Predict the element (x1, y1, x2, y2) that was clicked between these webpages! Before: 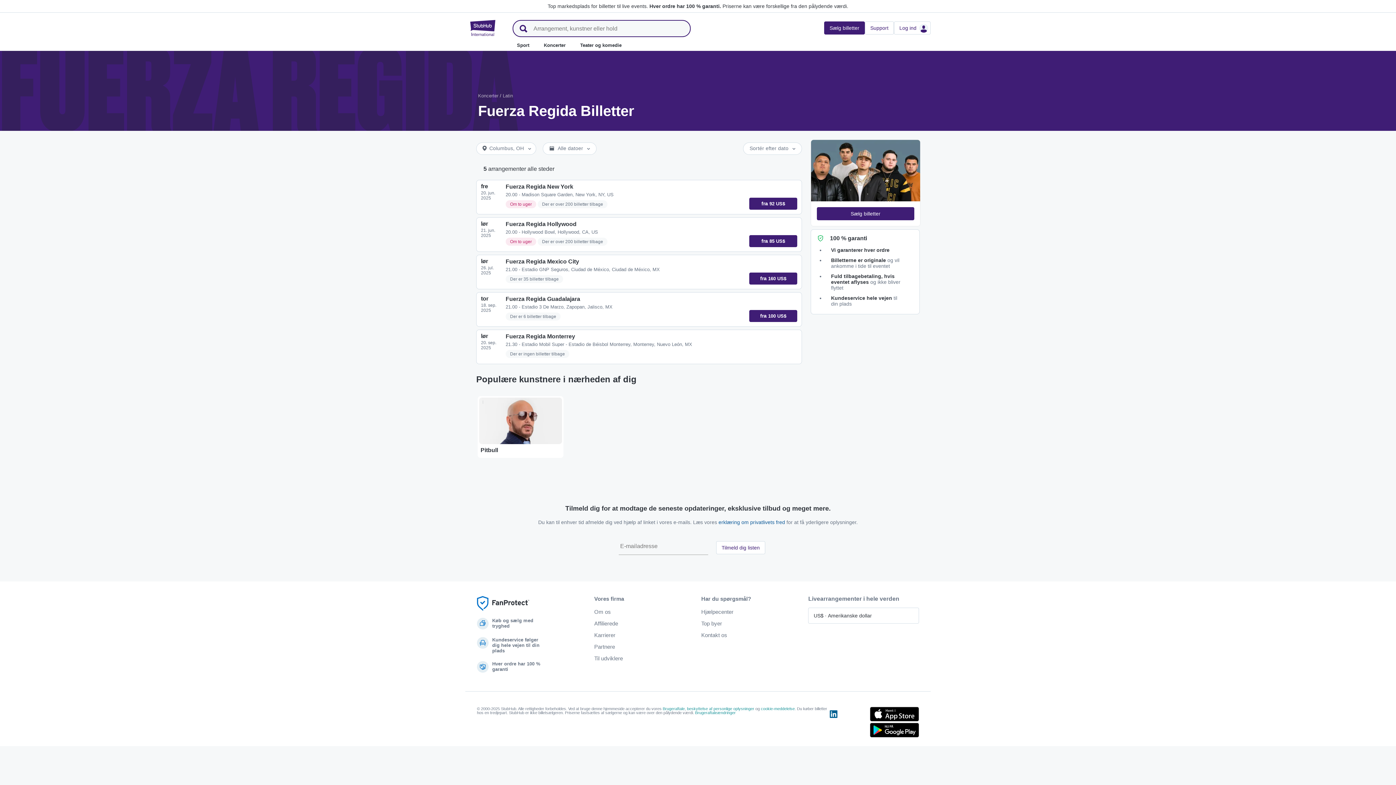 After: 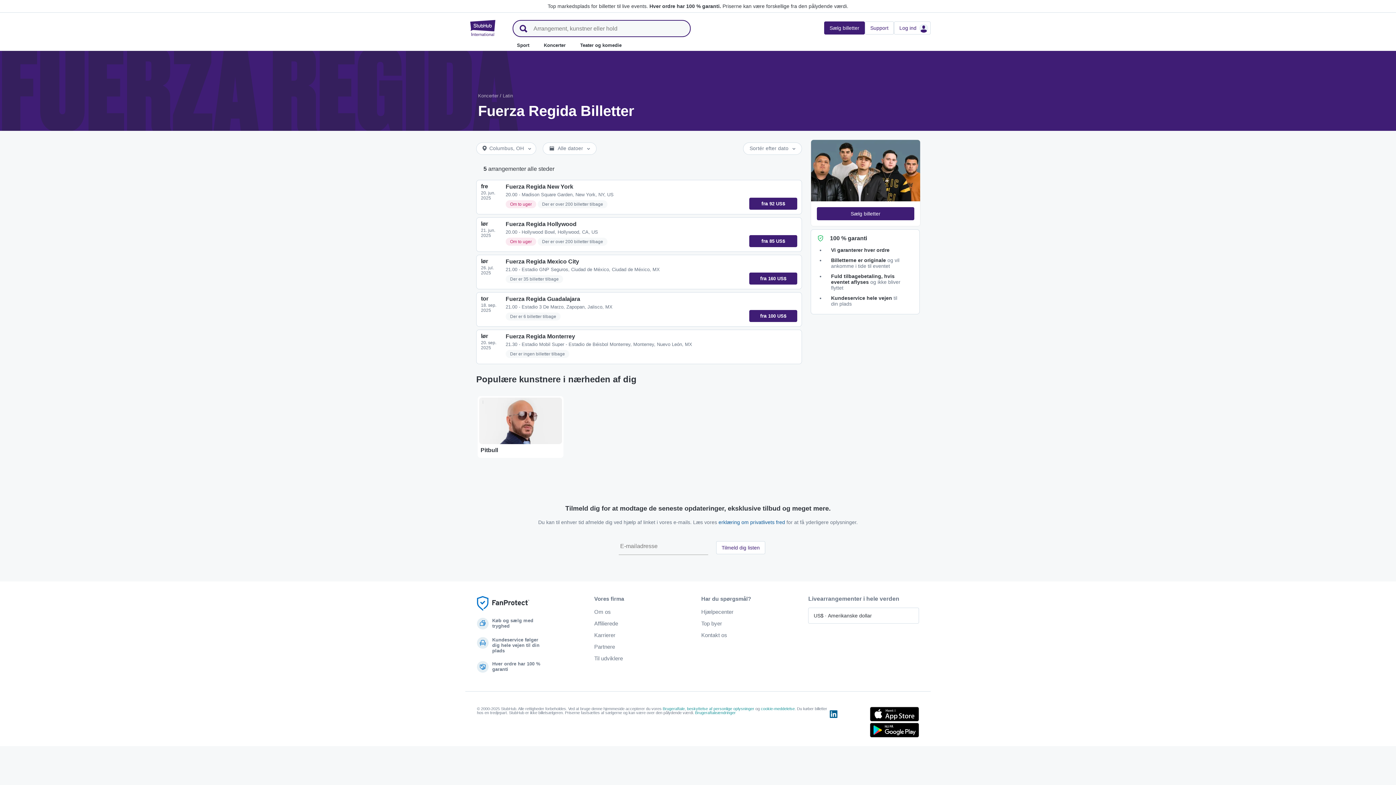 Action: bbox: (829, 710, 838, 739)